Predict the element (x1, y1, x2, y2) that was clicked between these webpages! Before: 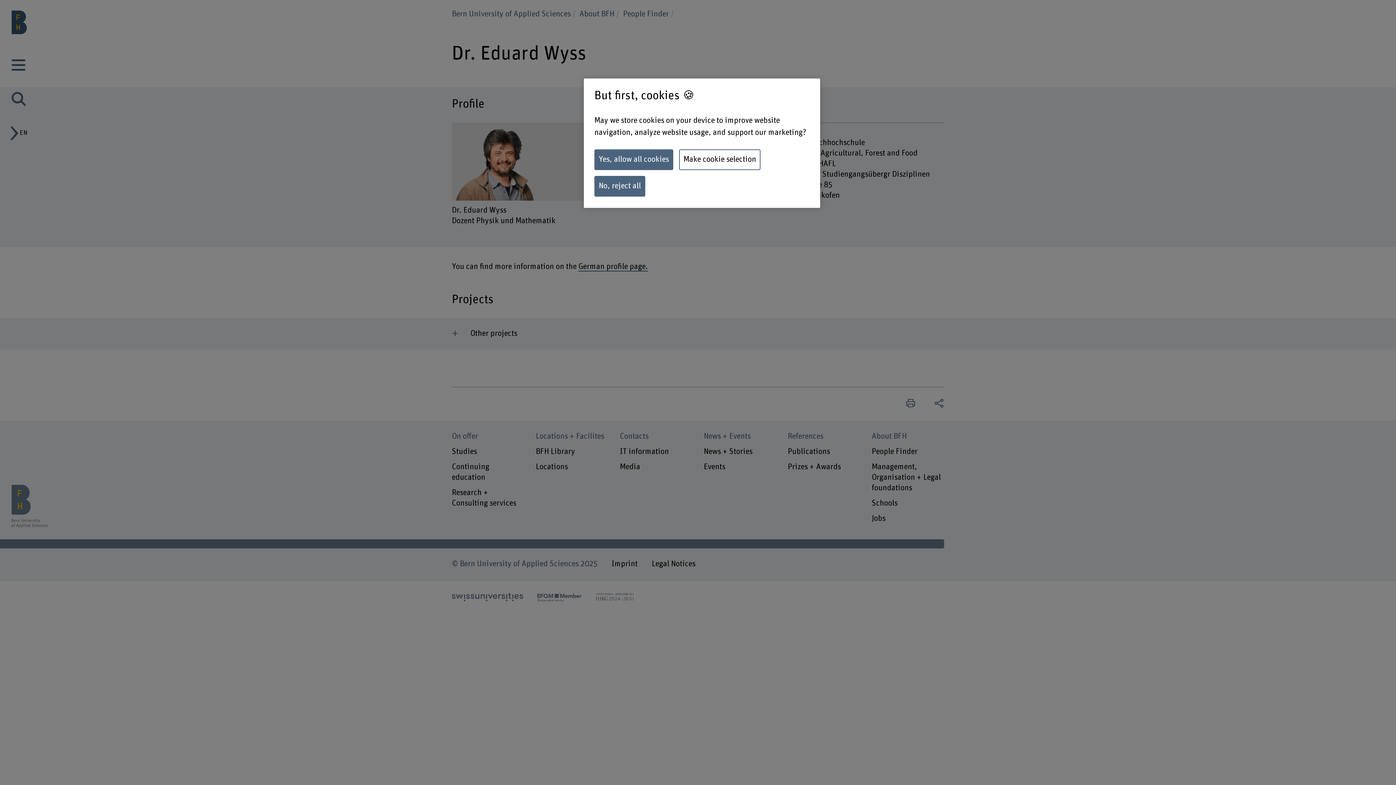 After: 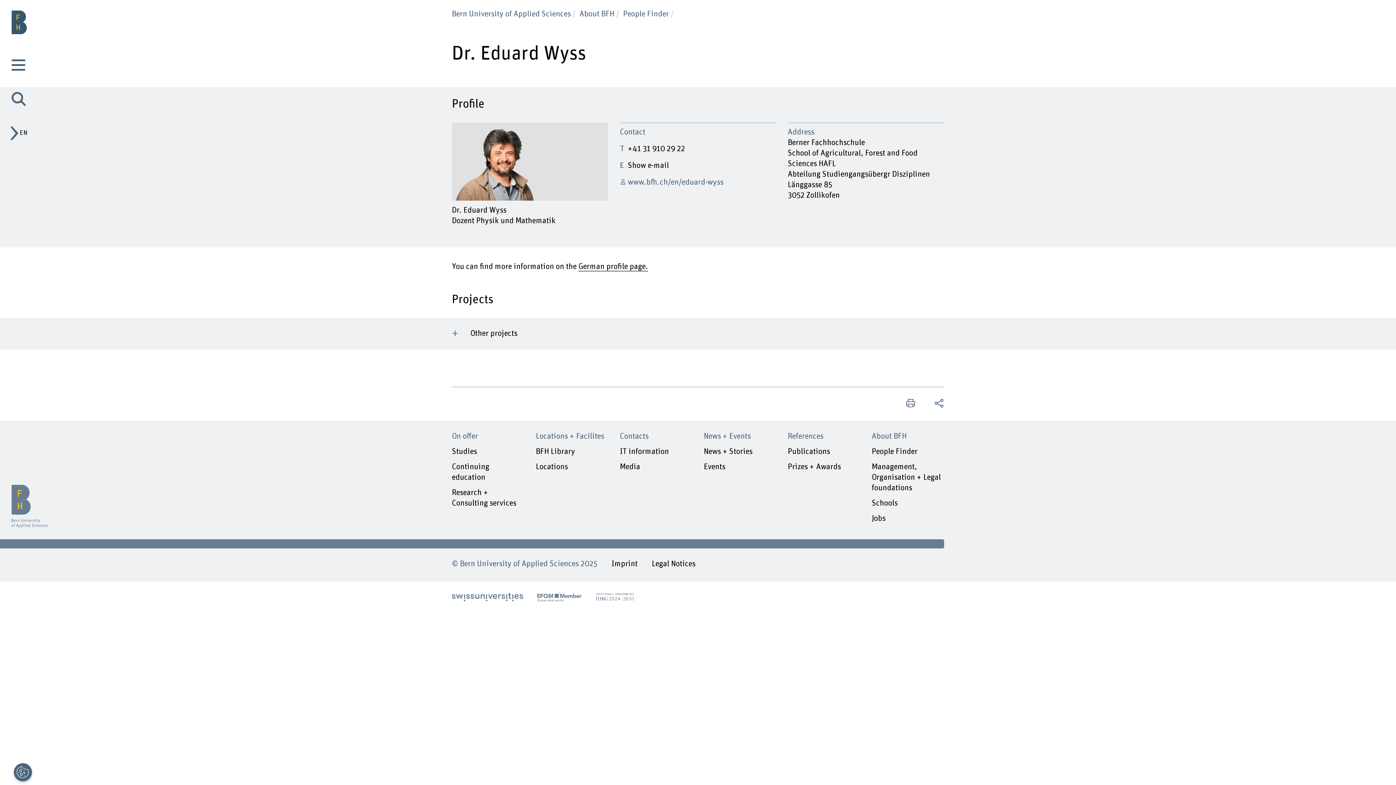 Action: label: No, reject all bbox: (594, 176, 645, 196)